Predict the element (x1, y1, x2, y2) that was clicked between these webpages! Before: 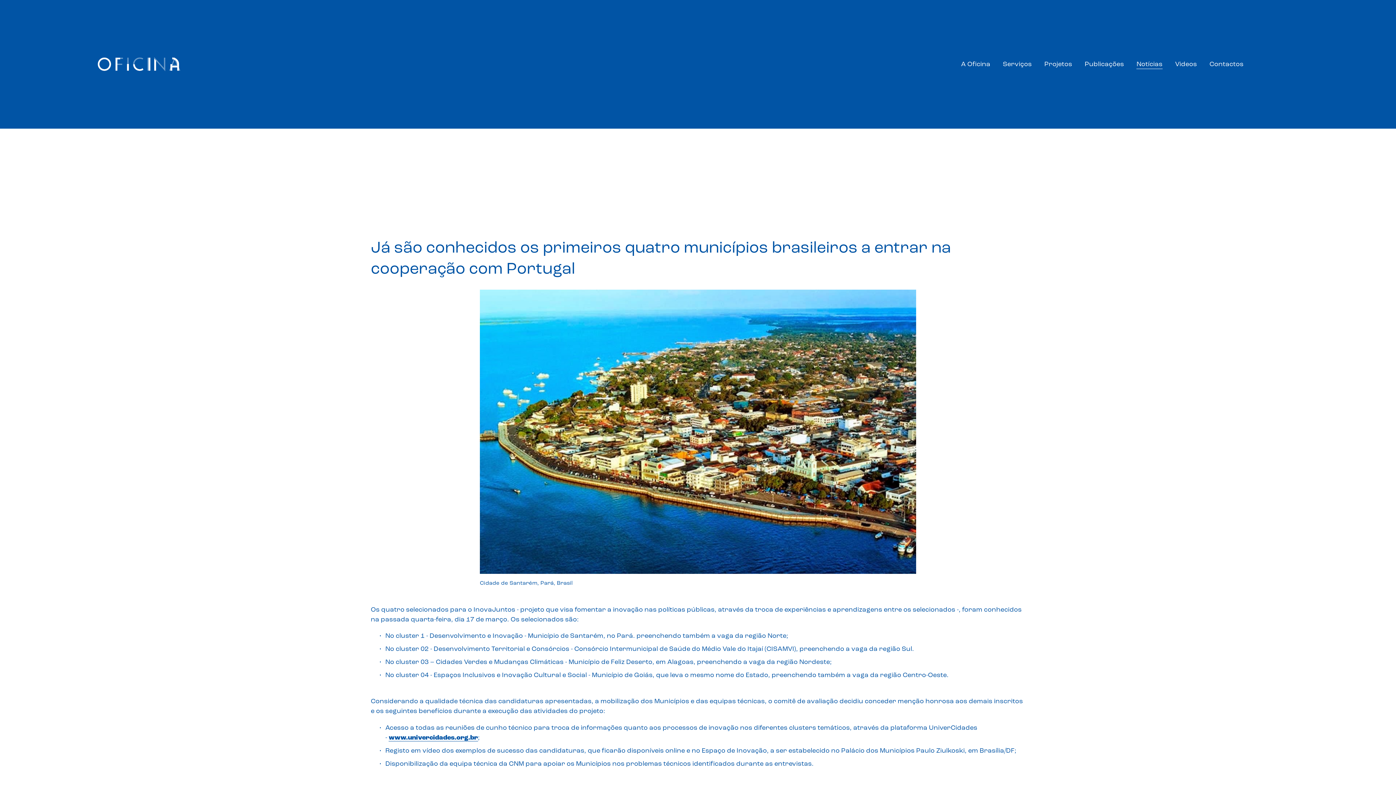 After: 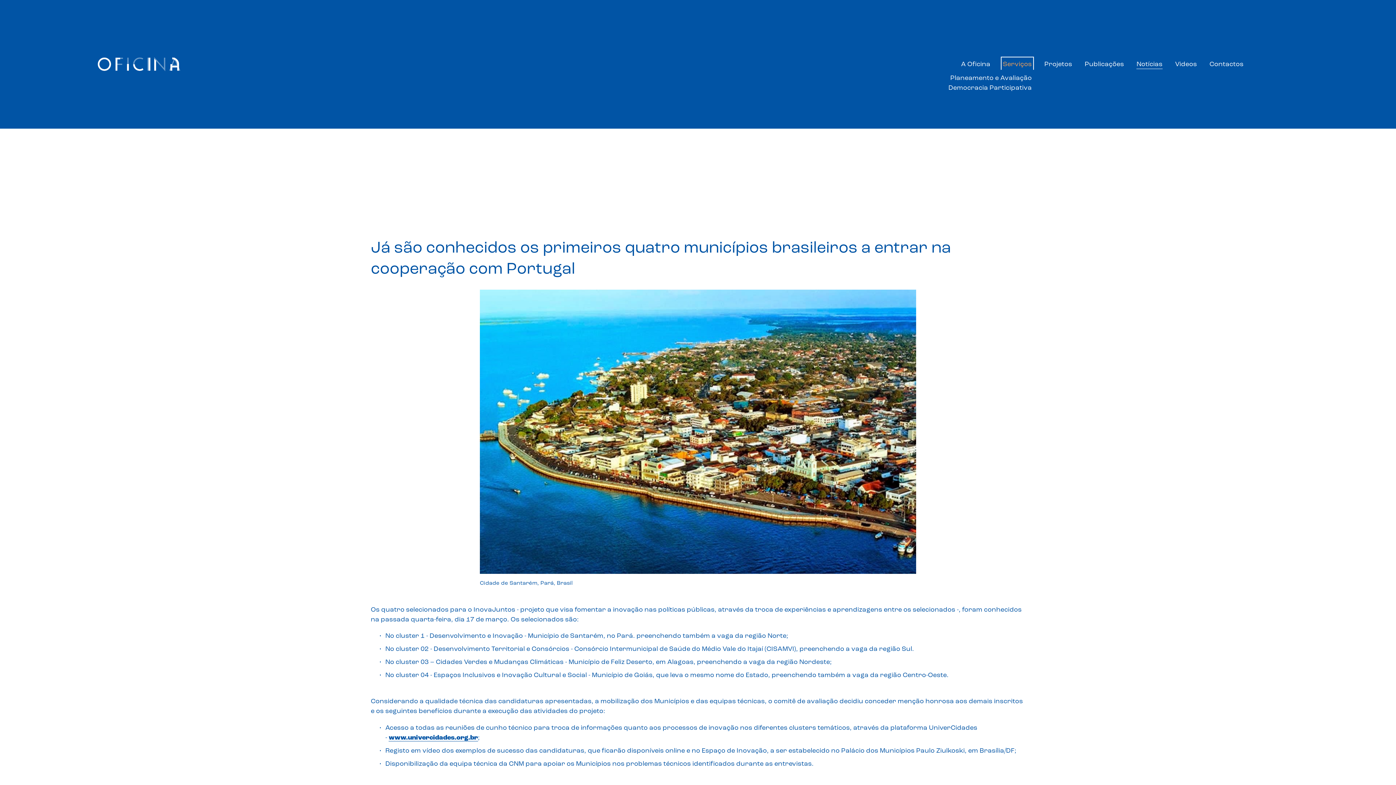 Action: bbox: (1003, 58, 1032, 69) label: folder dropdown